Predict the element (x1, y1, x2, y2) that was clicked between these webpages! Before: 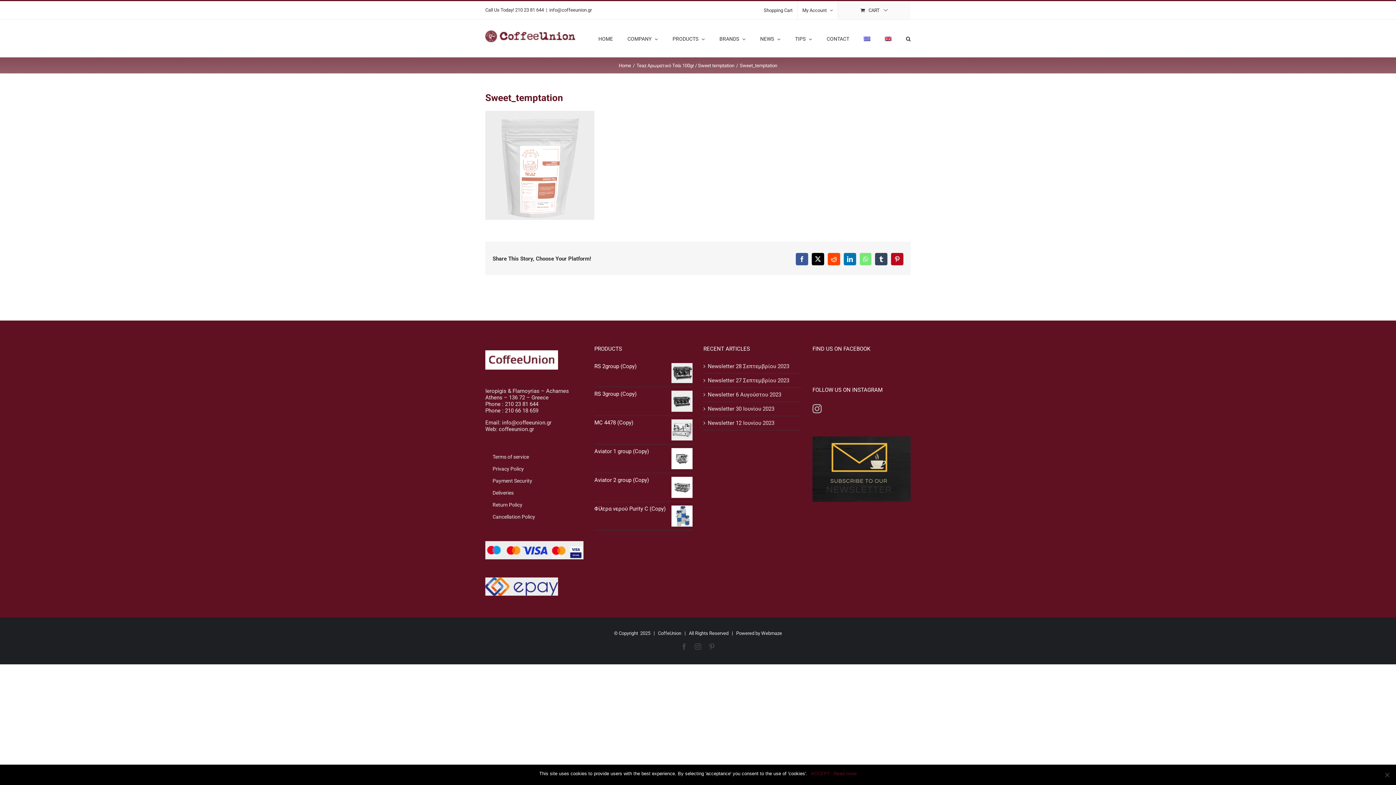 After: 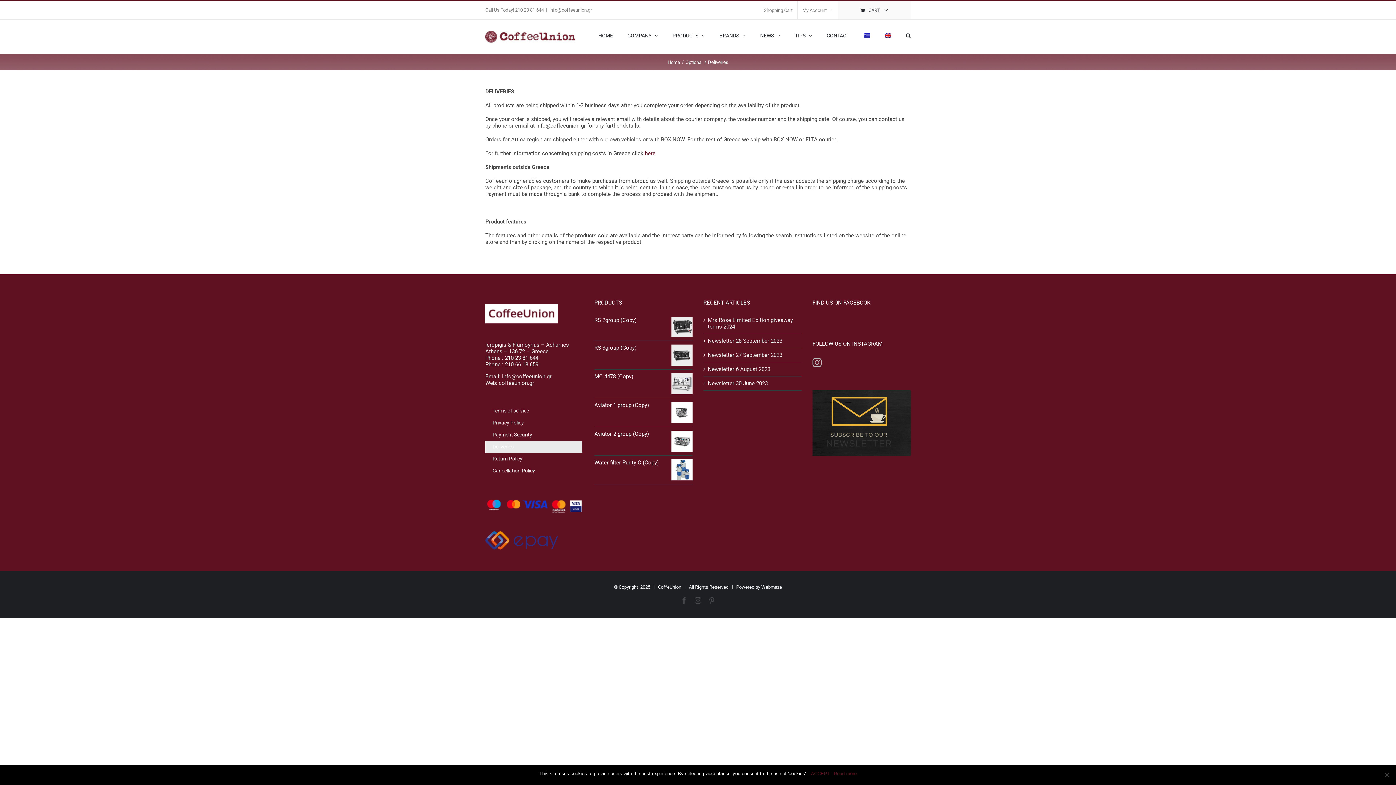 Action: bbox: (485, 487, 583, 499) label: Deliveries